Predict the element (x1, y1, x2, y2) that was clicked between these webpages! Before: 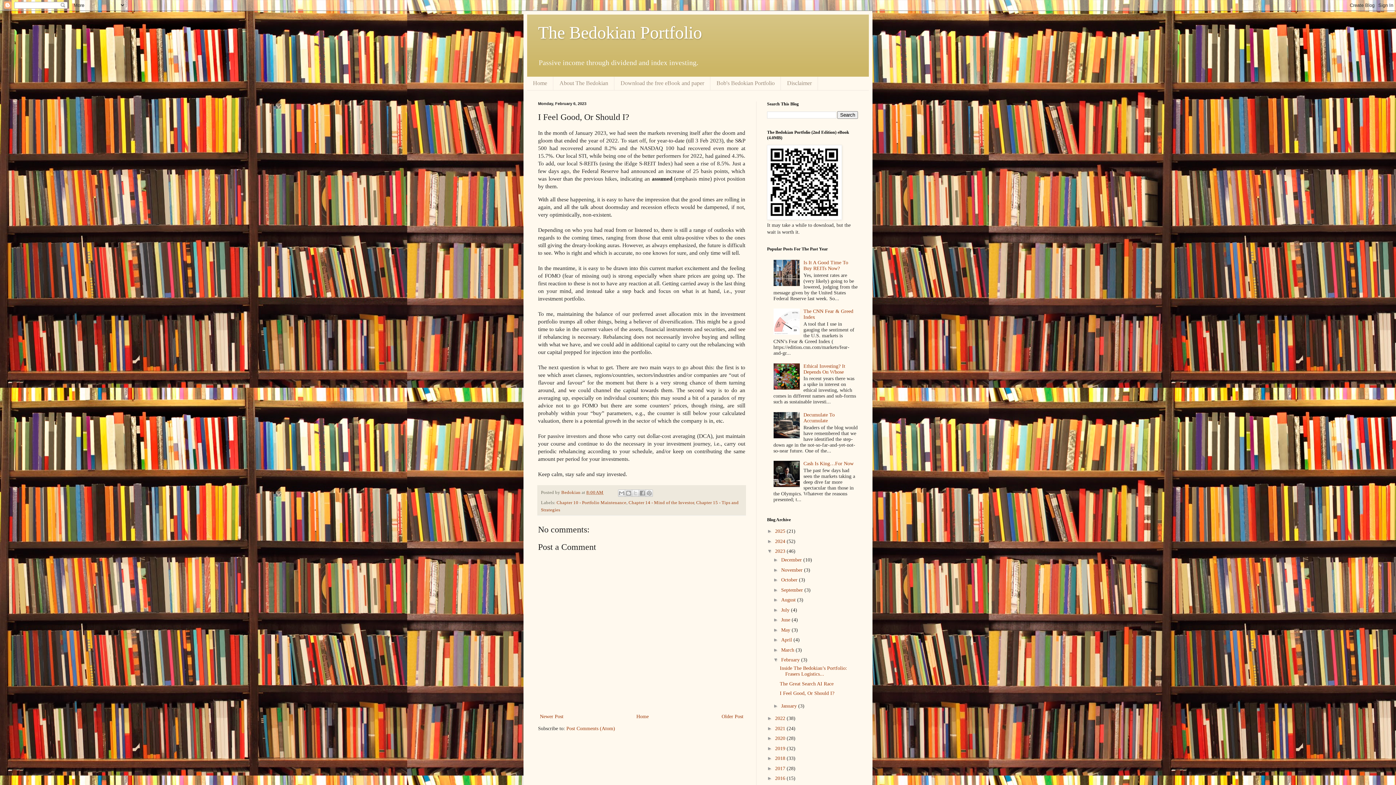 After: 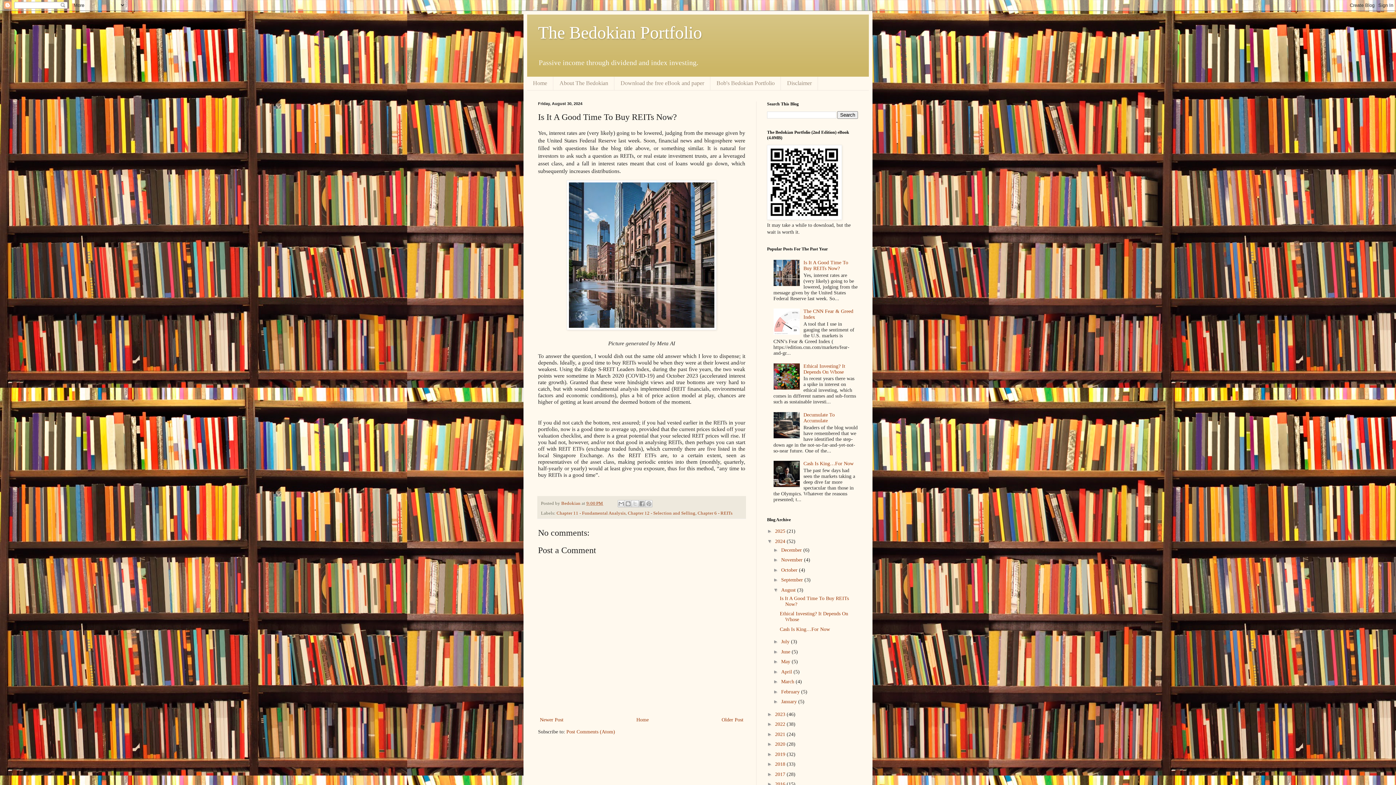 Action: label: Is It A Good Time To Buy REITs Now? bbox: (803, 259, 848, 271)